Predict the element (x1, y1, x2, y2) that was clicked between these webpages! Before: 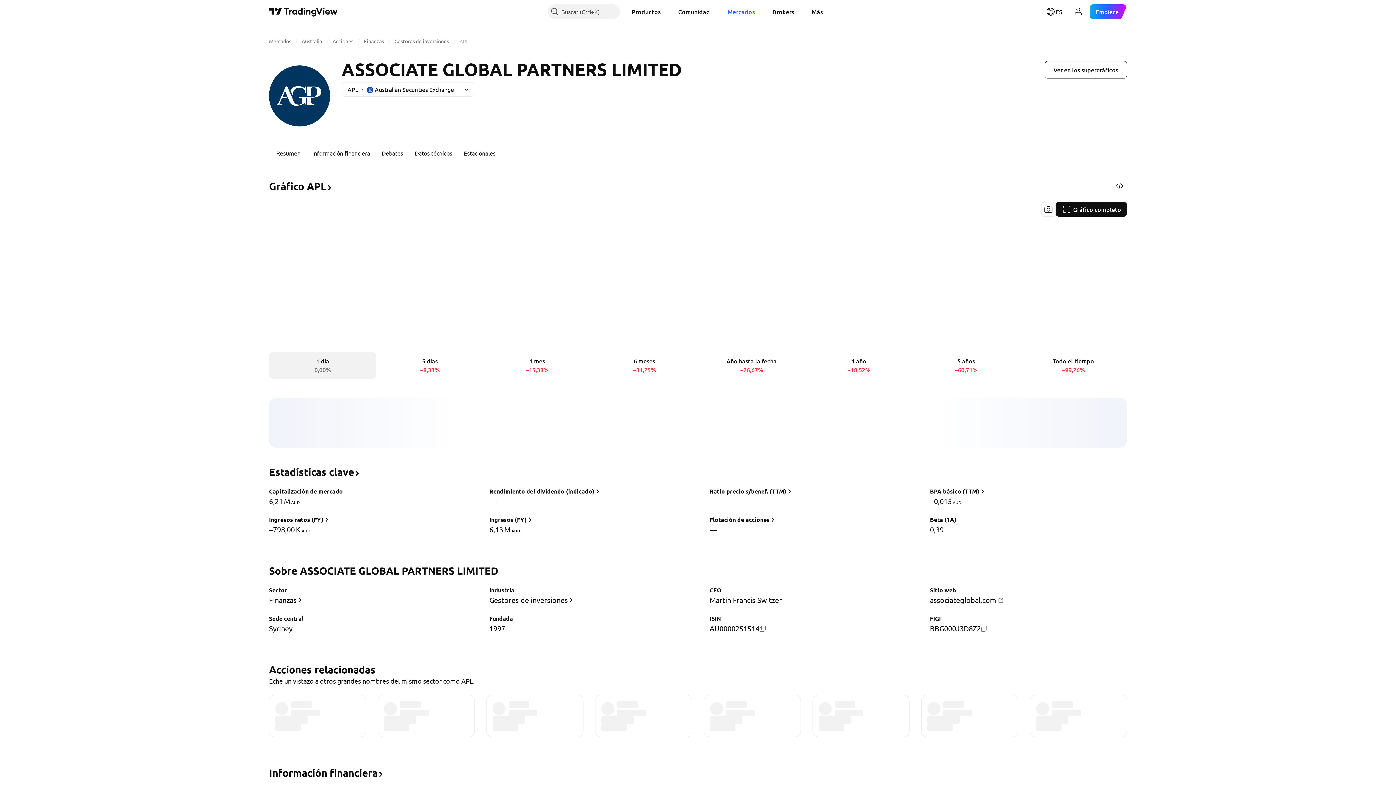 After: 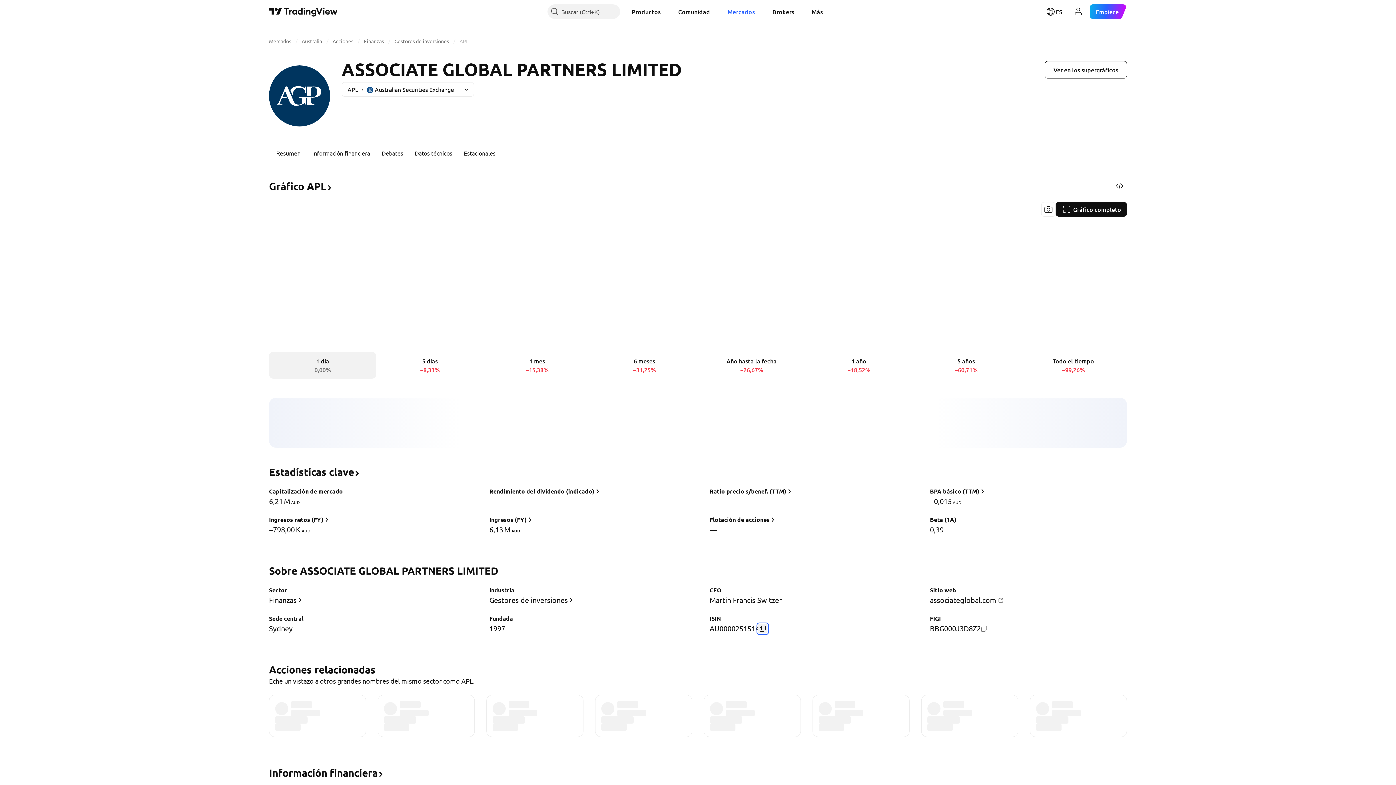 Action: bbox: (759, 625, 766, 632)